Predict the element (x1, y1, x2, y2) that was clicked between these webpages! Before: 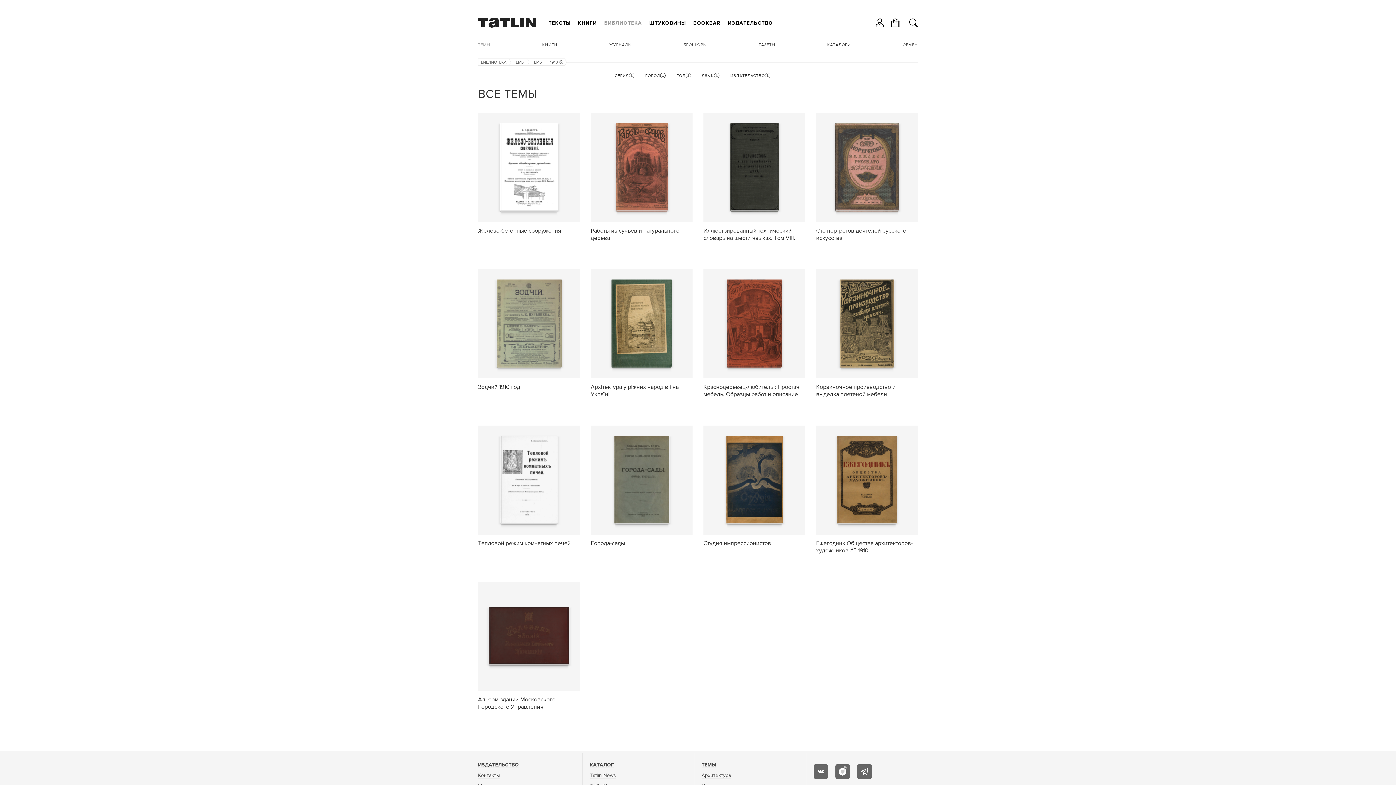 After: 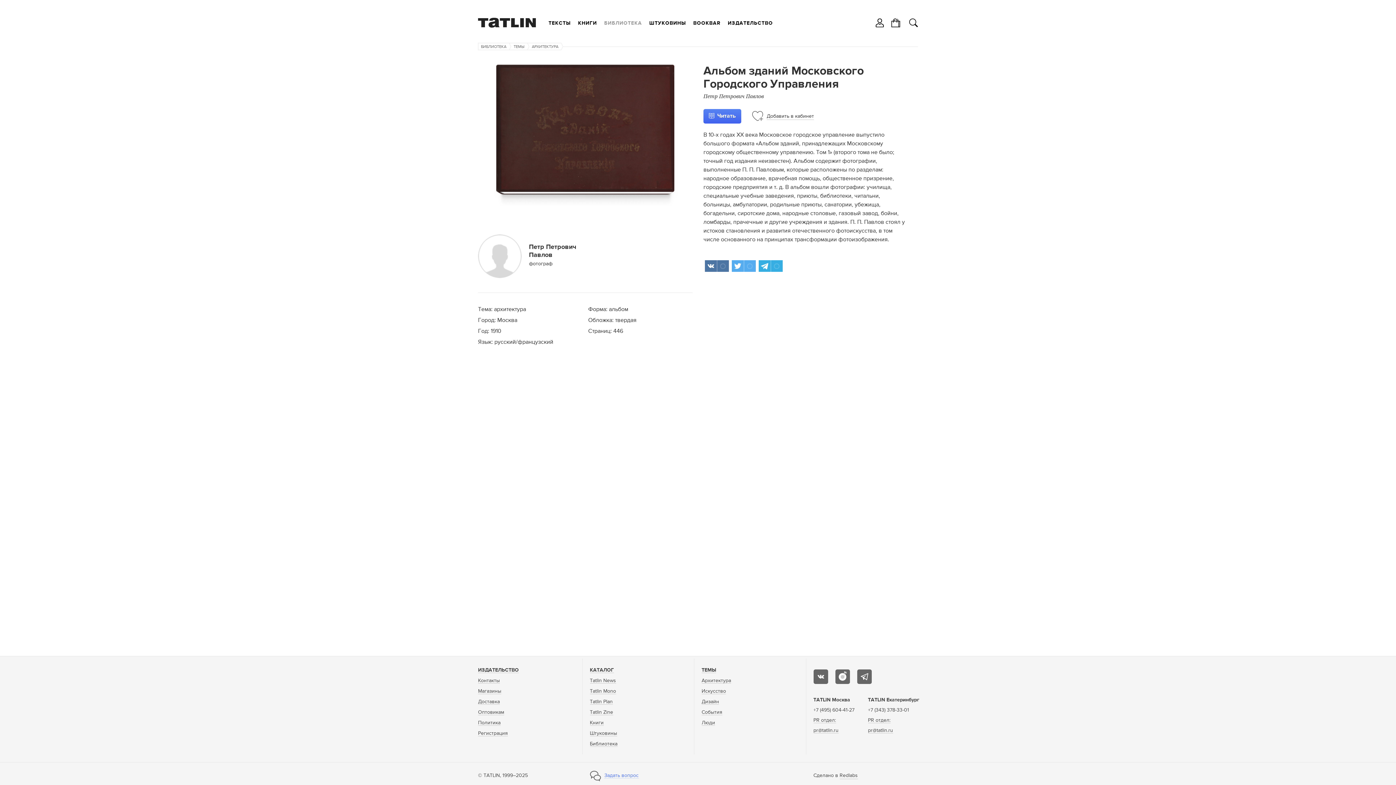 Action: bbox: (478, 582, 580, 711) label: Альбом зданий Московского Городского Управления